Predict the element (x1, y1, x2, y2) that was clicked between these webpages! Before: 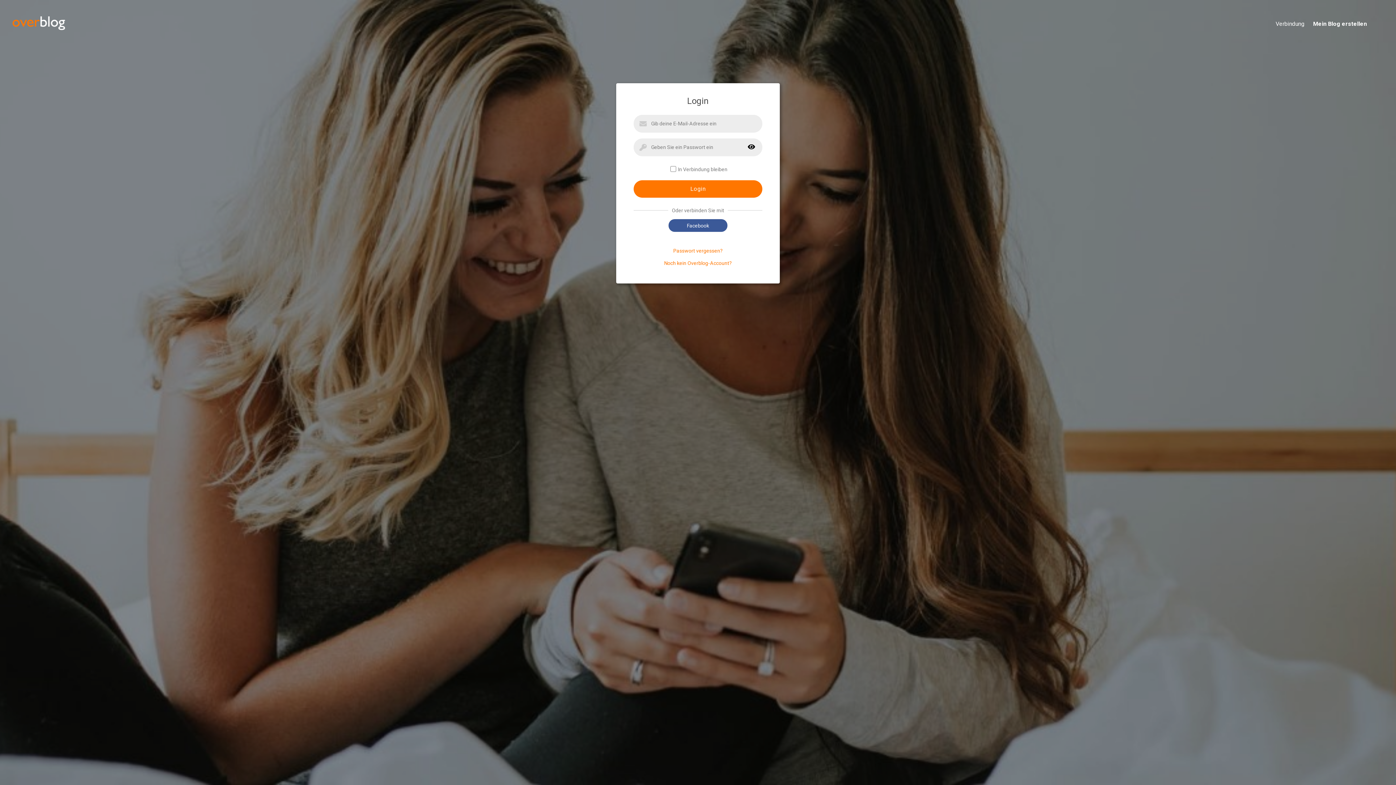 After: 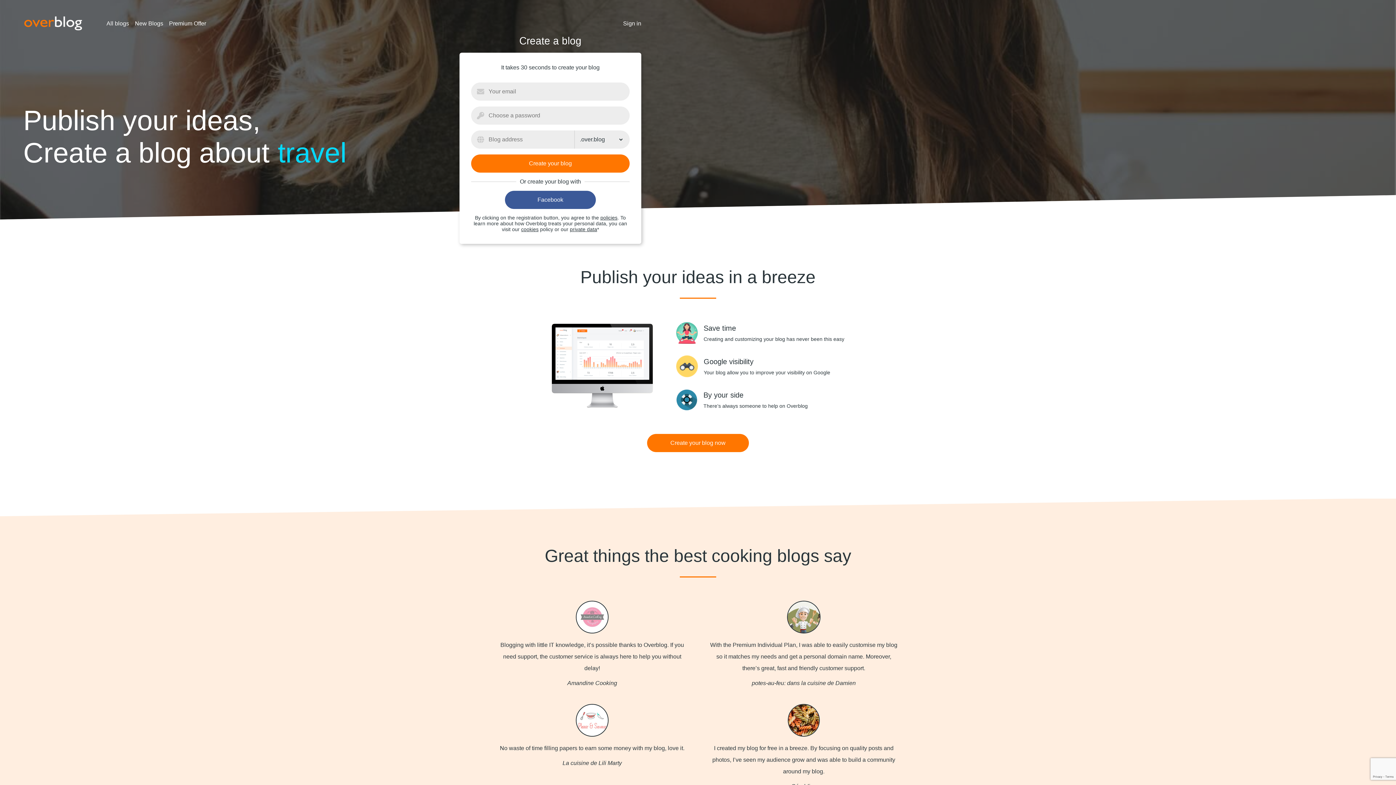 Action: bbox: (11, 30, 66, 35)